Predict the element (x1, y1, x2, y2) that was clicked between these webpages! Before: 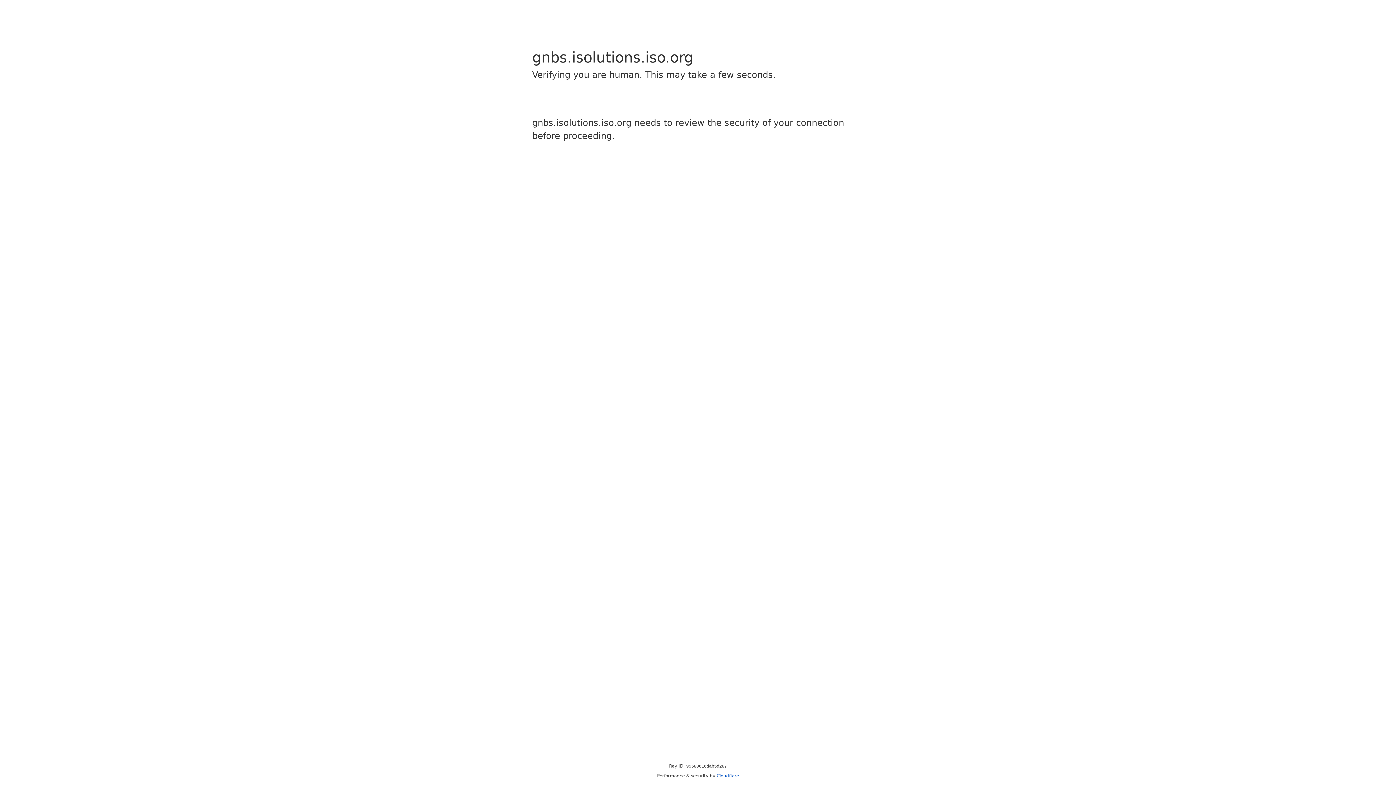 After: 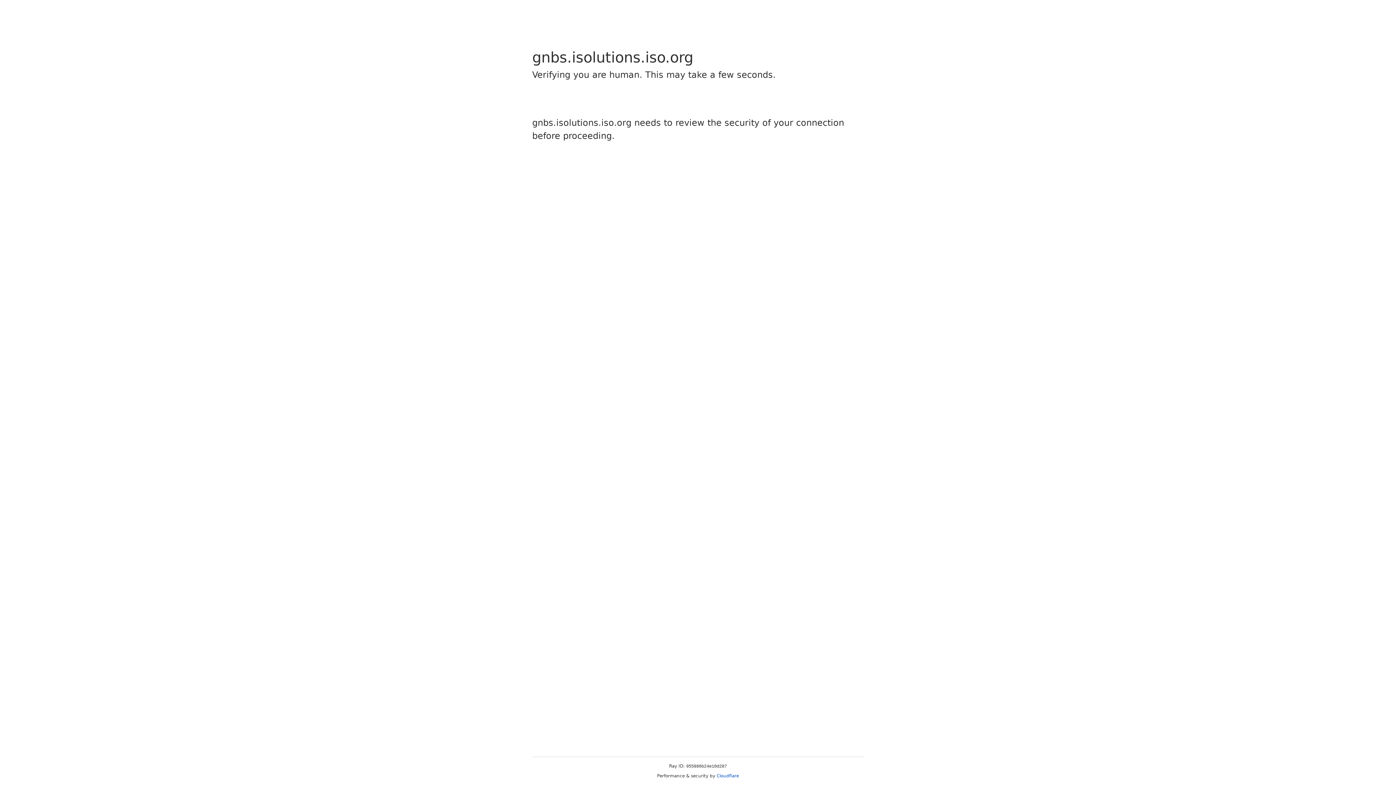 Action: bbox: (716, 773, 739, 778) label: Cloudflare